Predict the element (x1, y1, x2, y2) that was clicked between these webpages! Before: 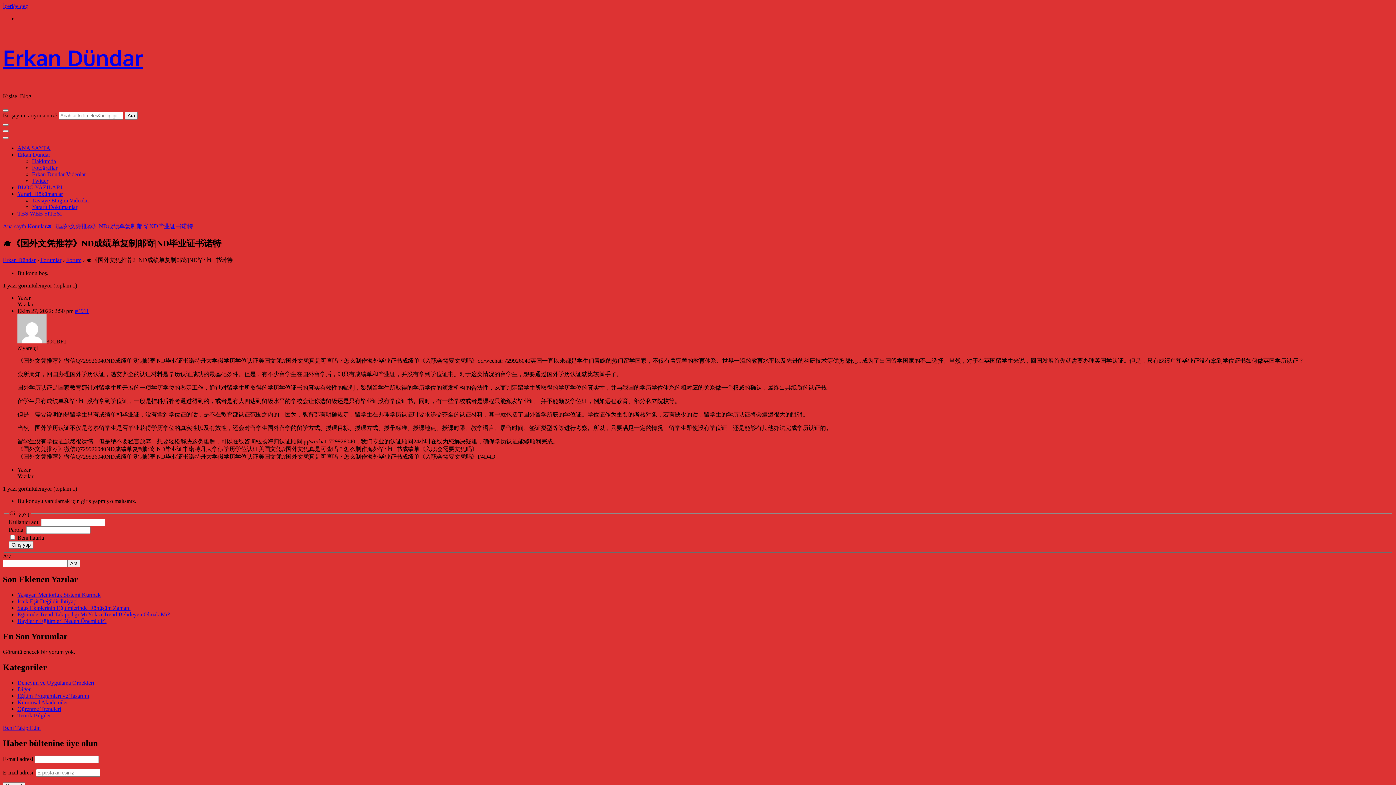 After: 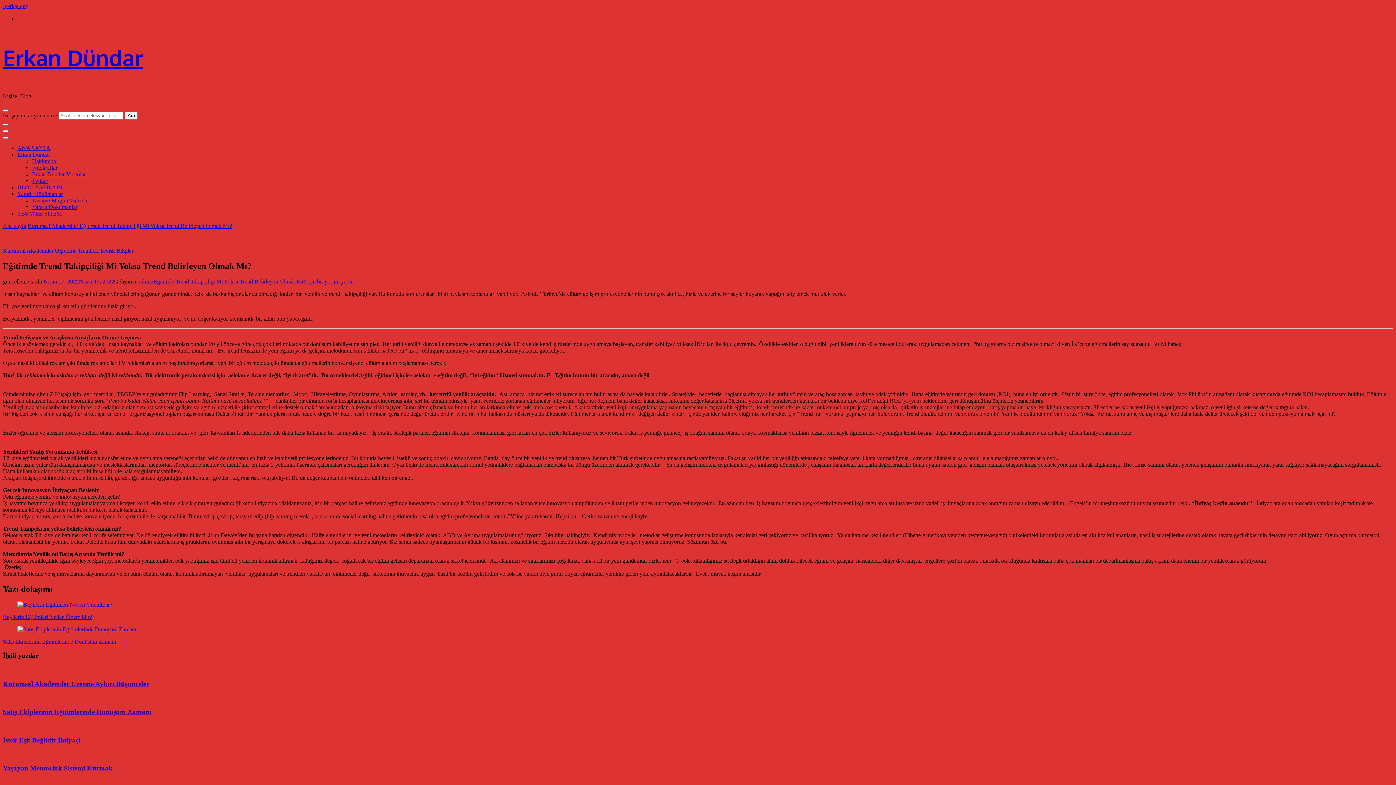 Action: label: Eğitimde Trend Takipçiliği Mi Yoksa Trend Belirleyen Olmak Mı? bbox: (17, 611, 169, 617)